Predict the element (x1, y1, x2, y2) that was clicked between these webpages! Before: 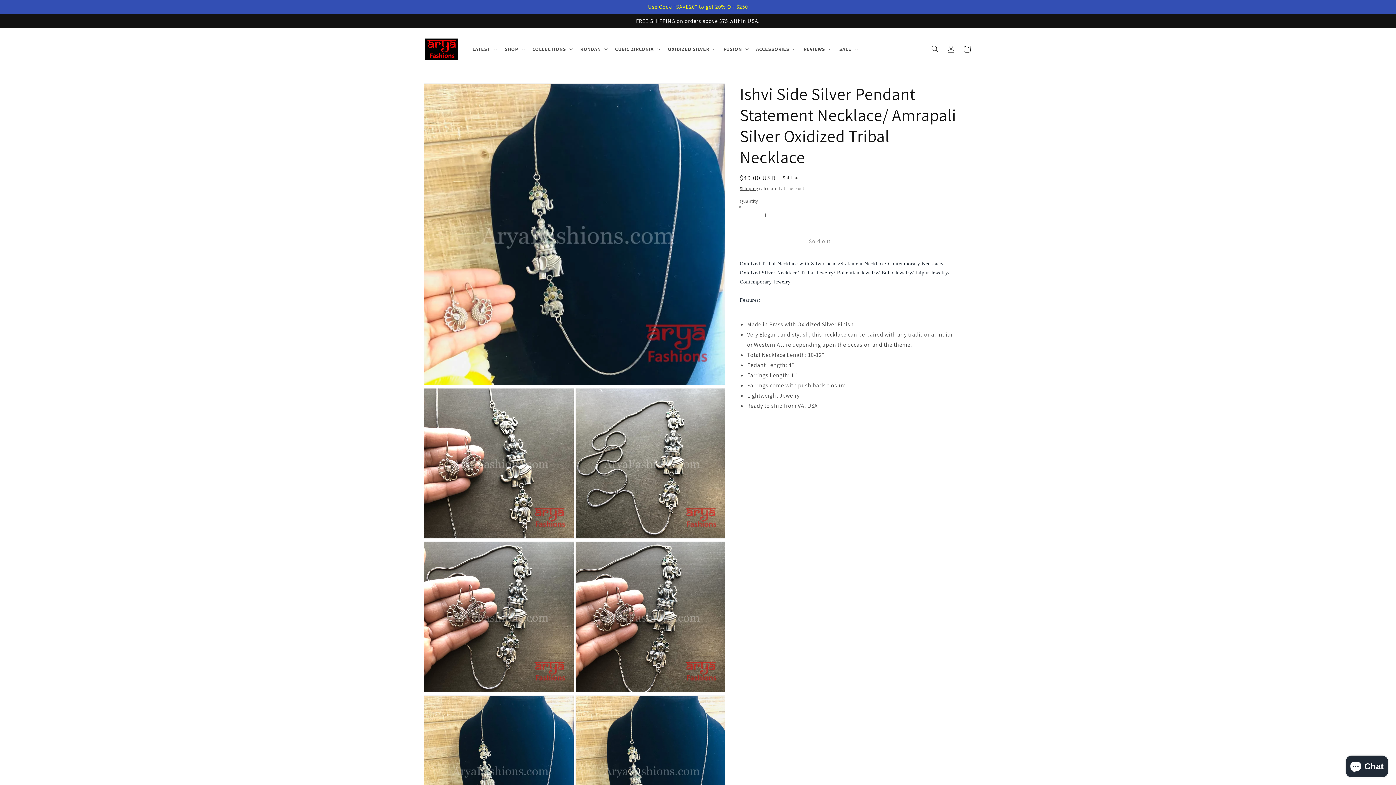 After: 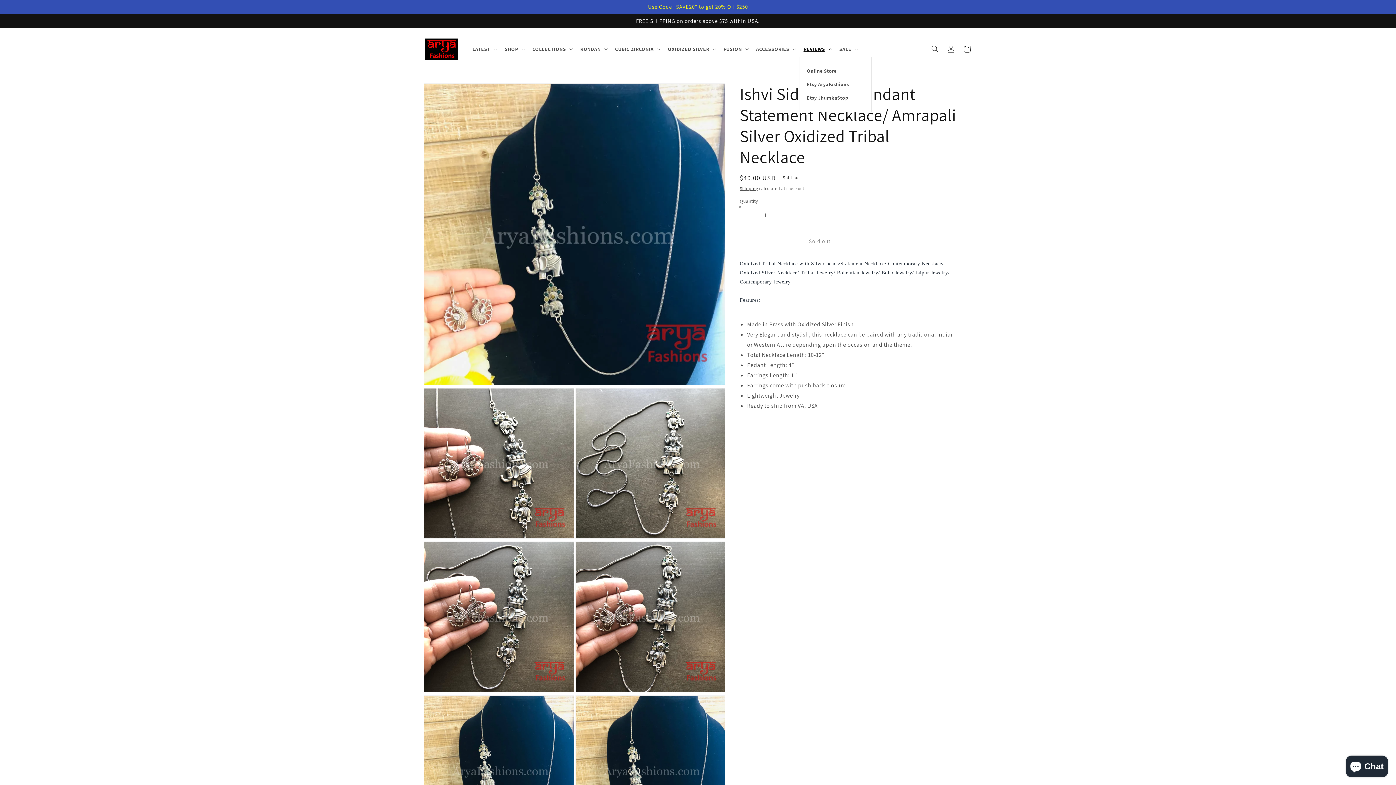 Action: label: REVIEWS bbox: (799, 41, 835, 56)